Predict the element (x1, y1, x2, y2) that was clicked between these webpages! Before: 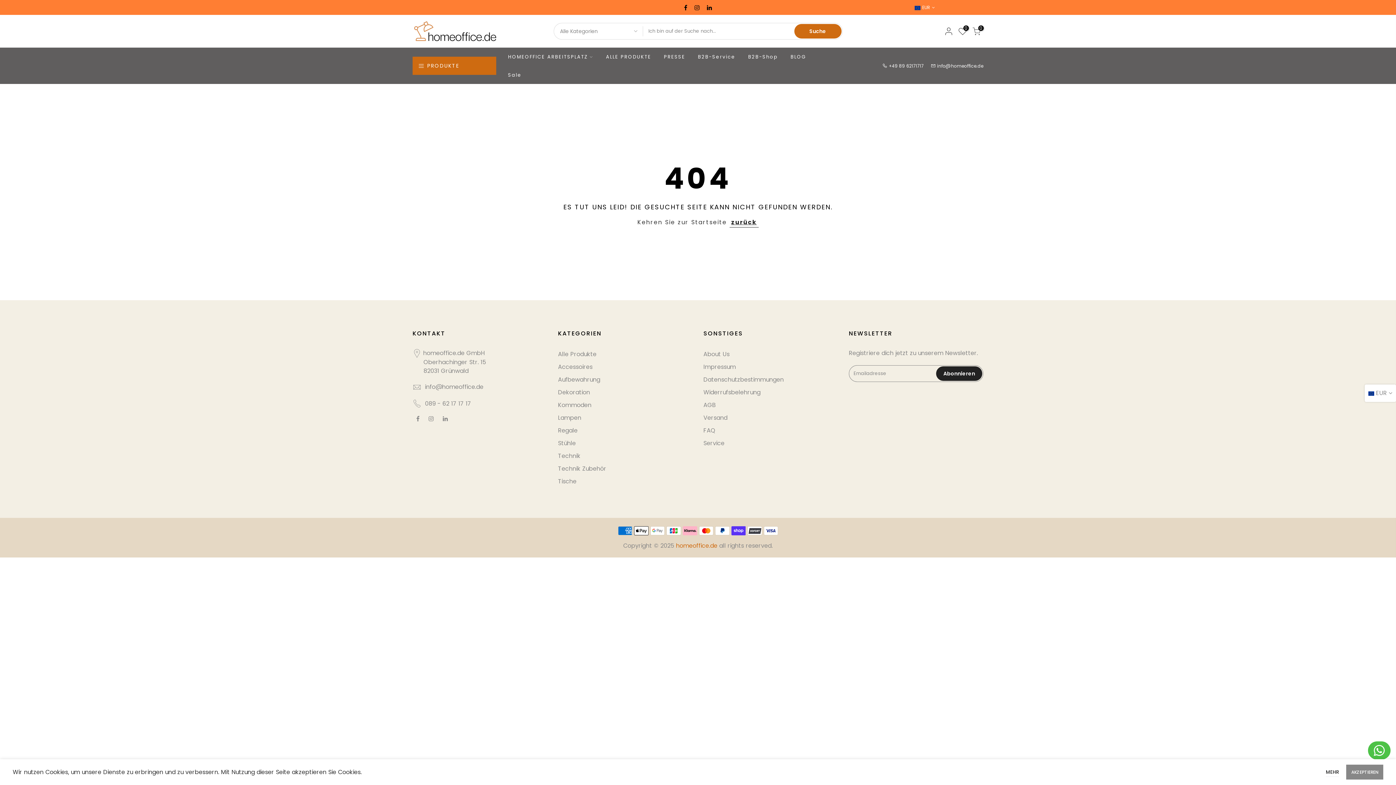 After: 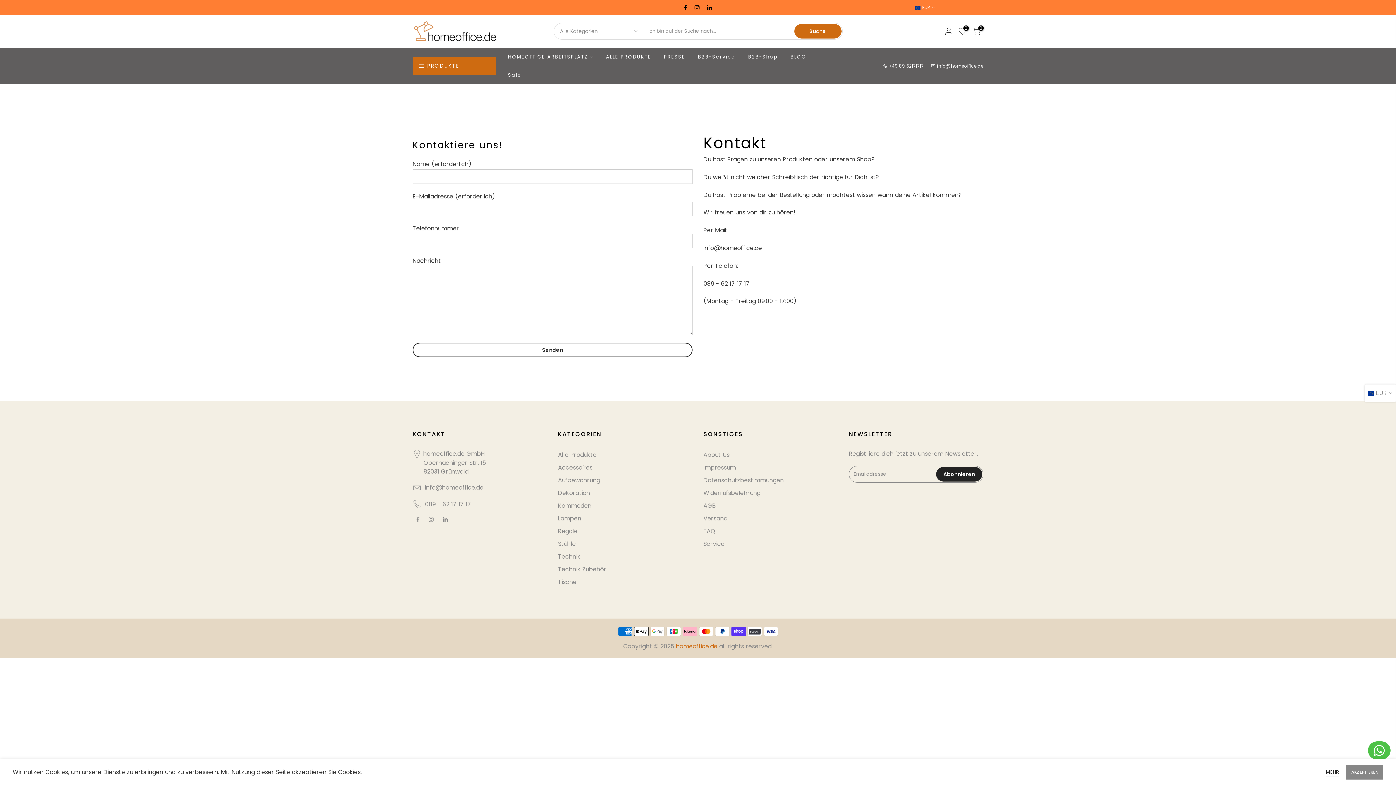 Action: label: Service bbox: (703, 439, 724, 447)